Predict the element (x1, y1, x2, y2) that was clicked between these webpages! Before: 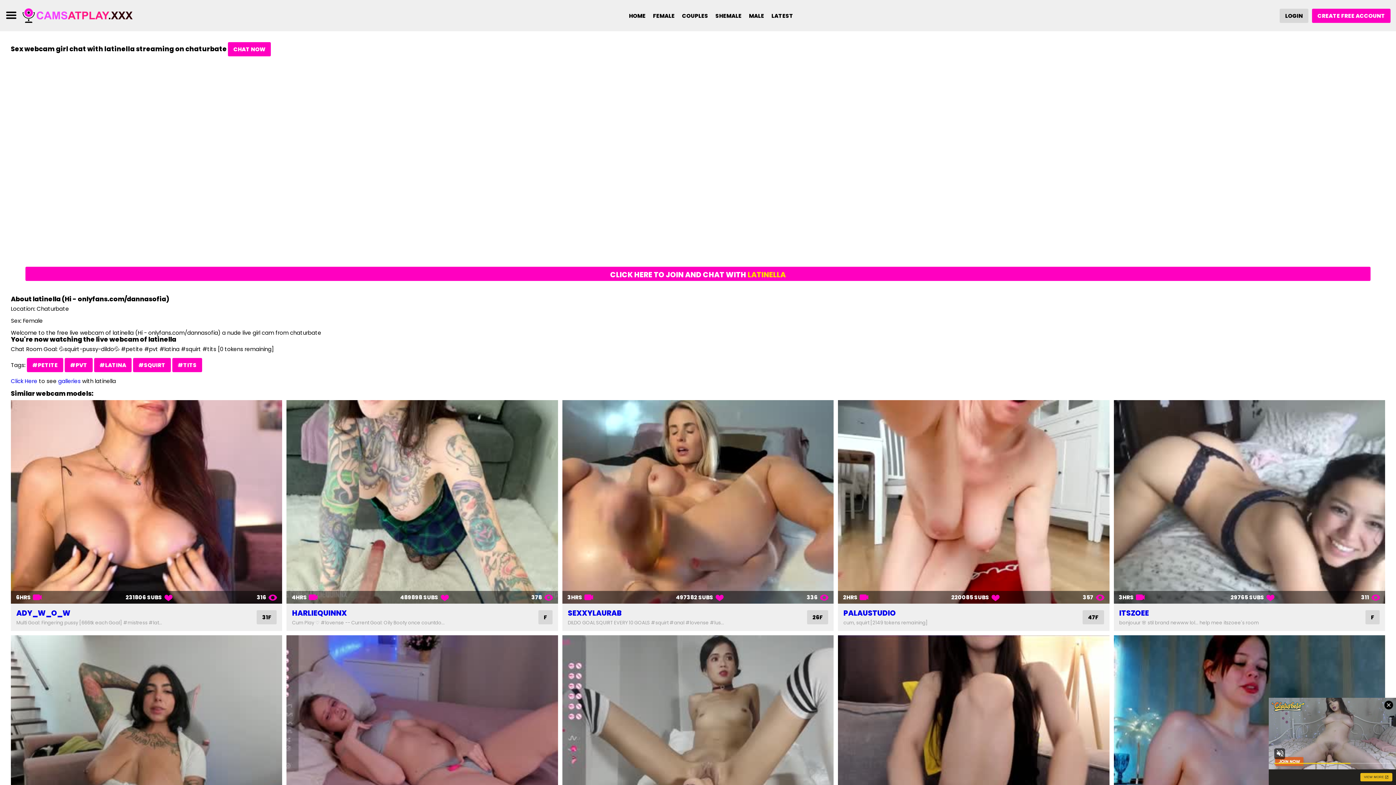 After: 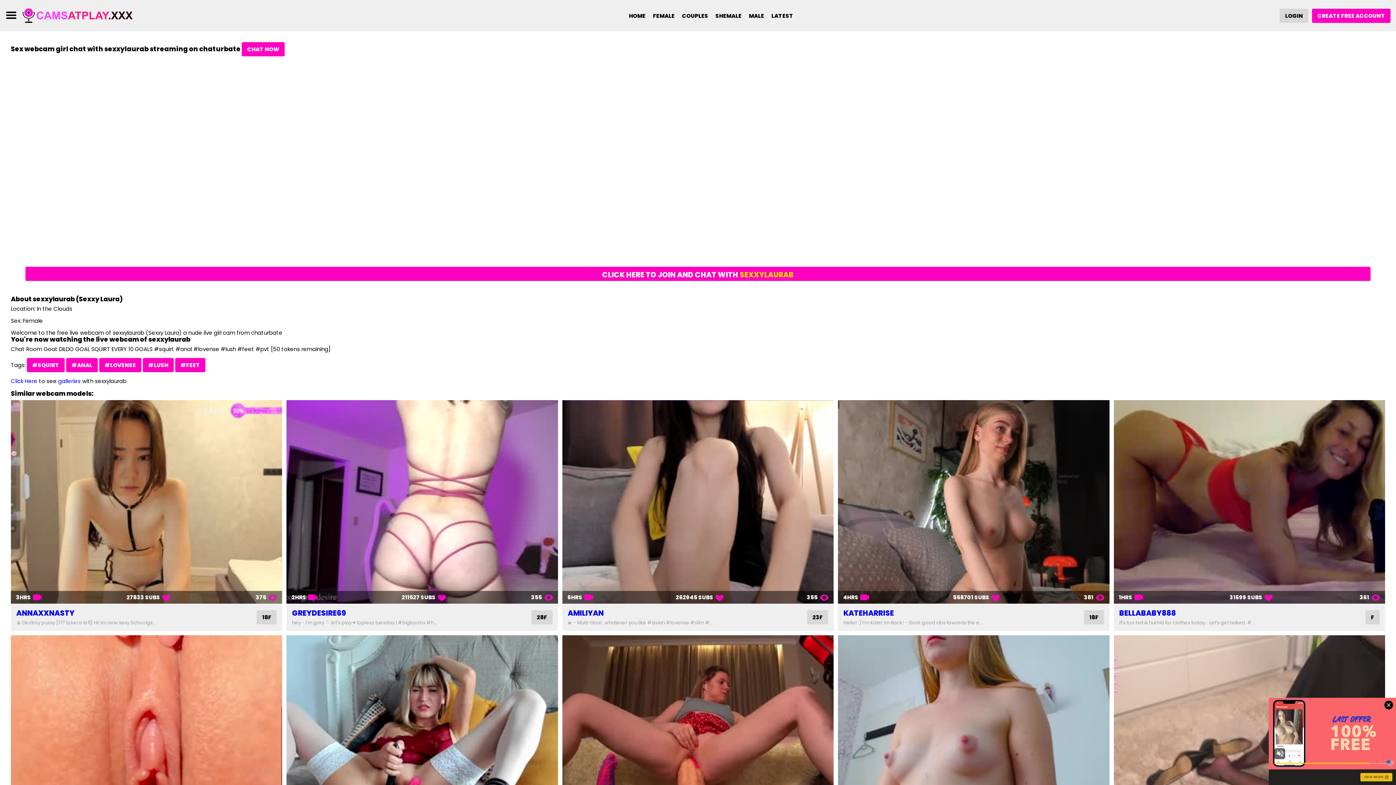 Action: bbox: (562, 400, 833, 604)